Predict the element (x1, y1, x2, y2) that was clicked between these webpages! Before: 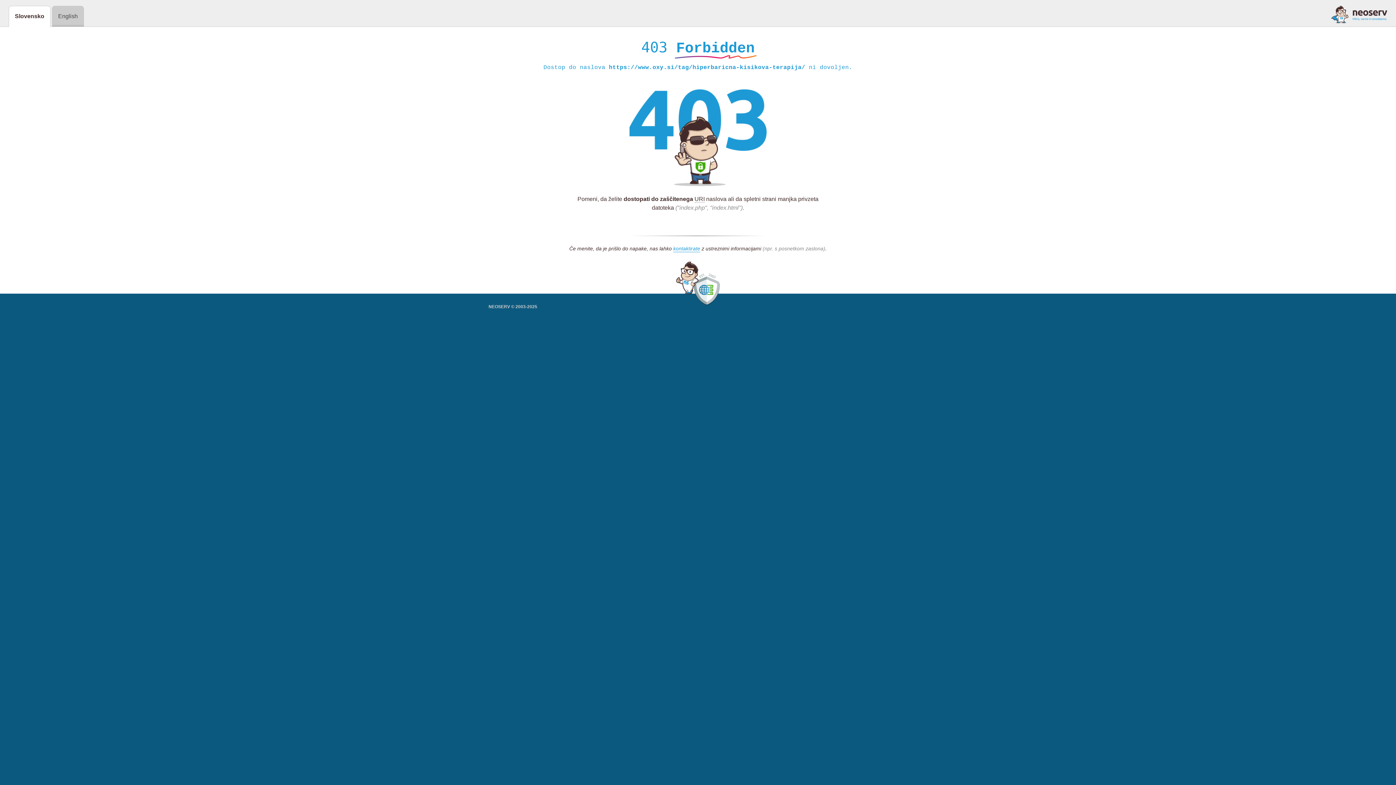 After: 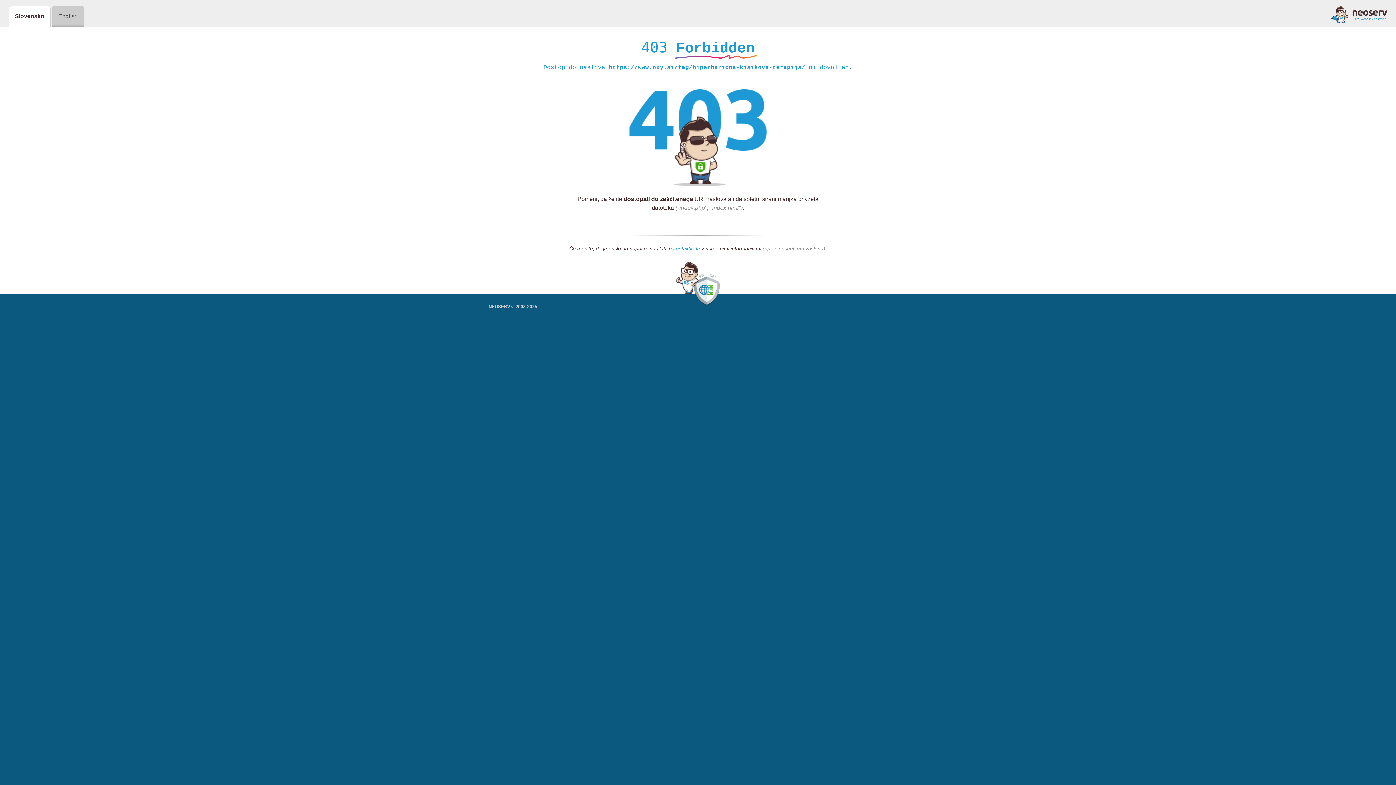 Action: label: kontaktirate bbox: (673, 245, 700, 252)